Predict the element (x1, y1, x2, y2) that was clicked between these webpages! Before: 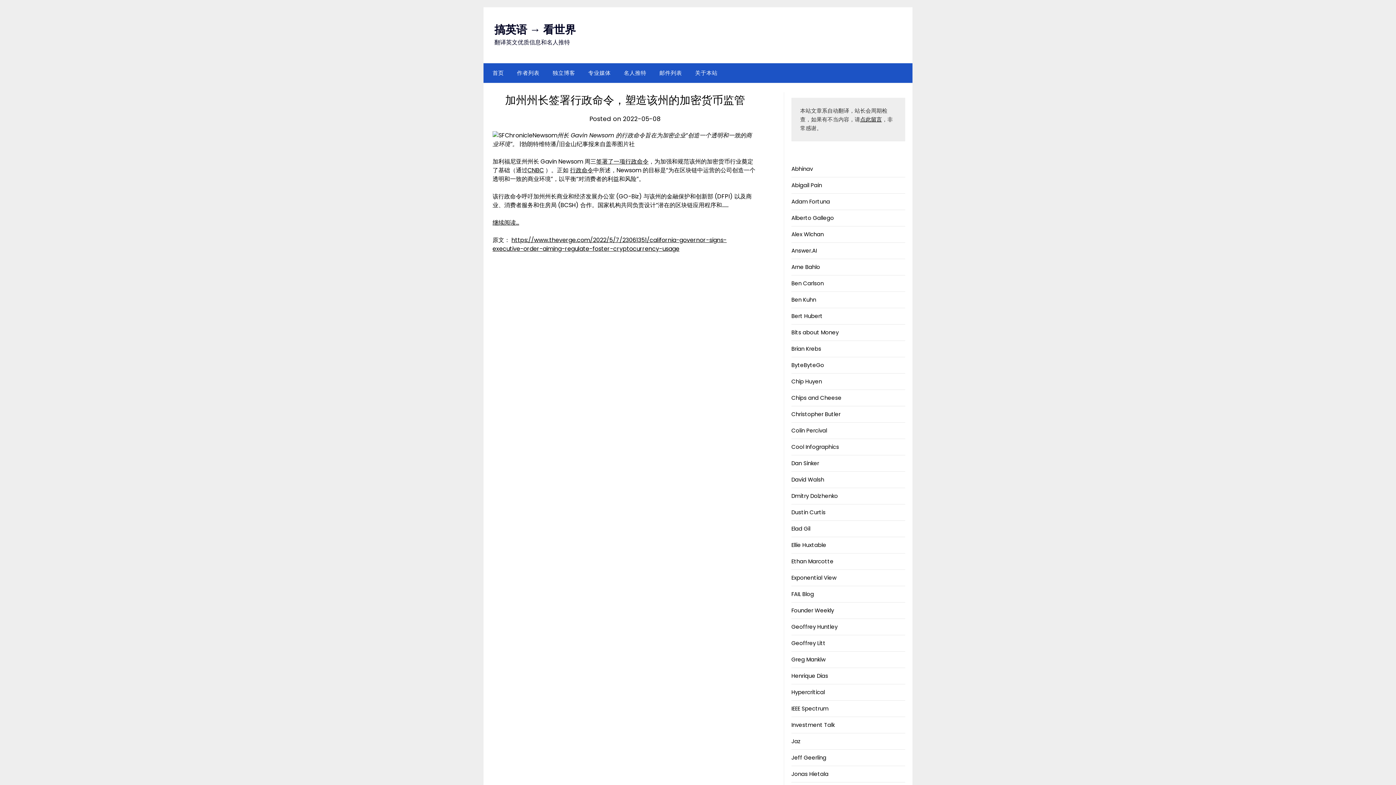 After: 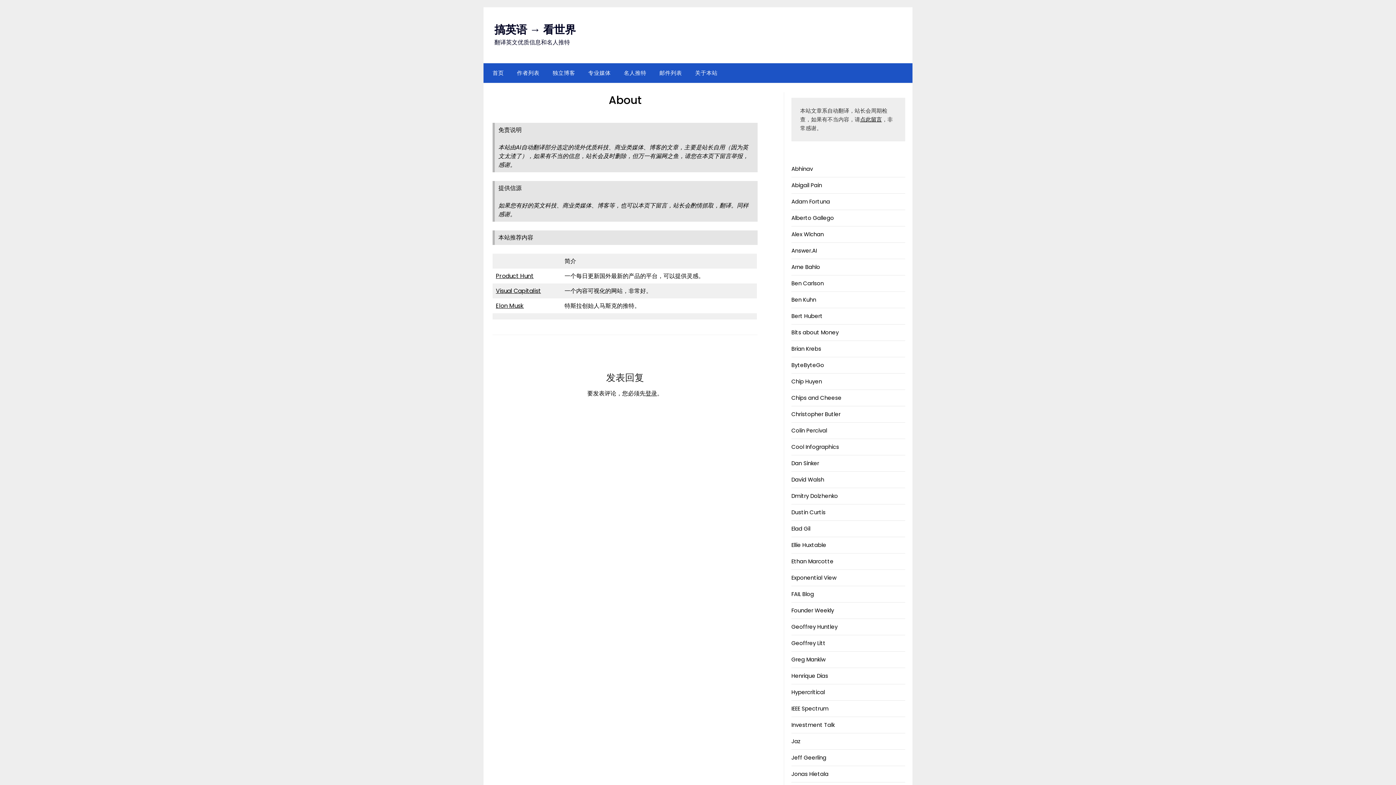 Action: bbox: (689, 63, 723, 82) label: 关于本站